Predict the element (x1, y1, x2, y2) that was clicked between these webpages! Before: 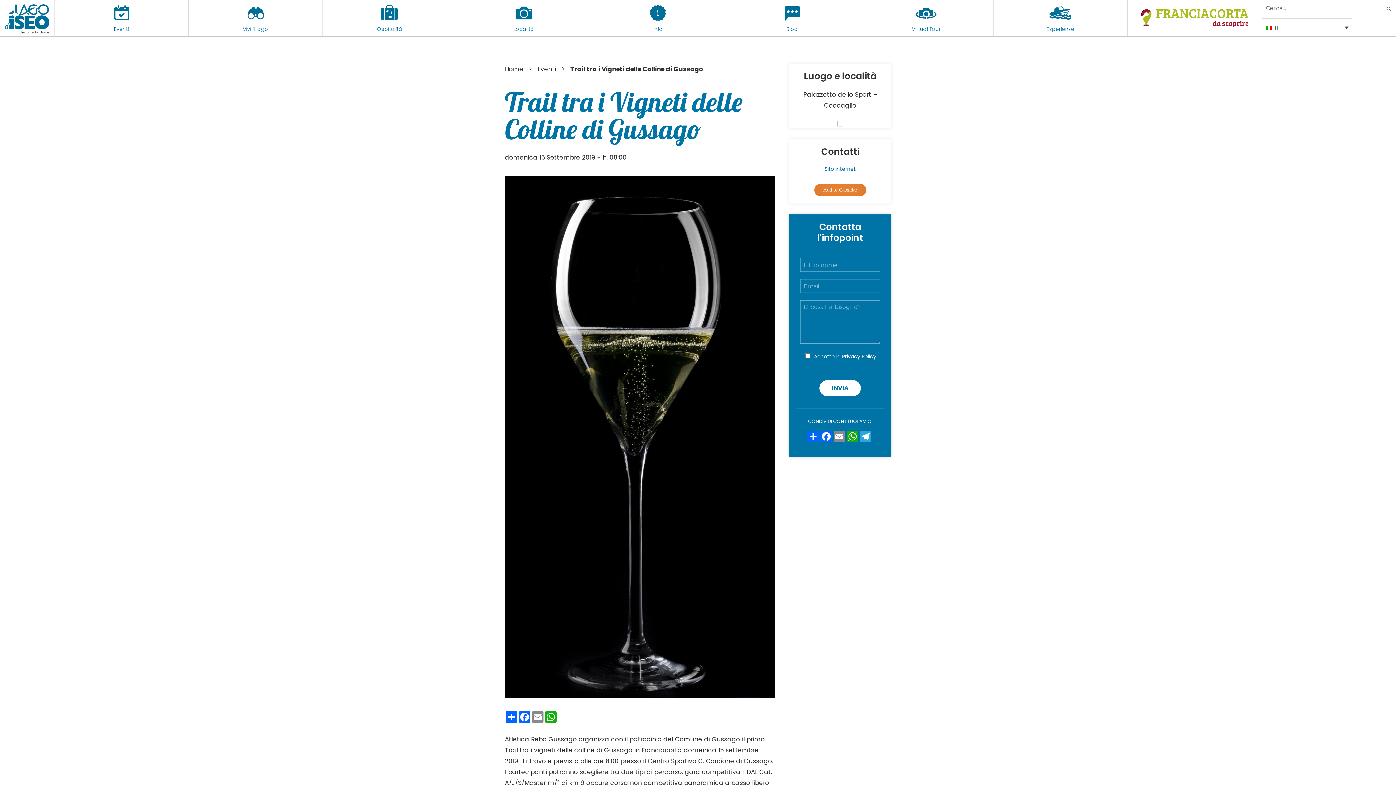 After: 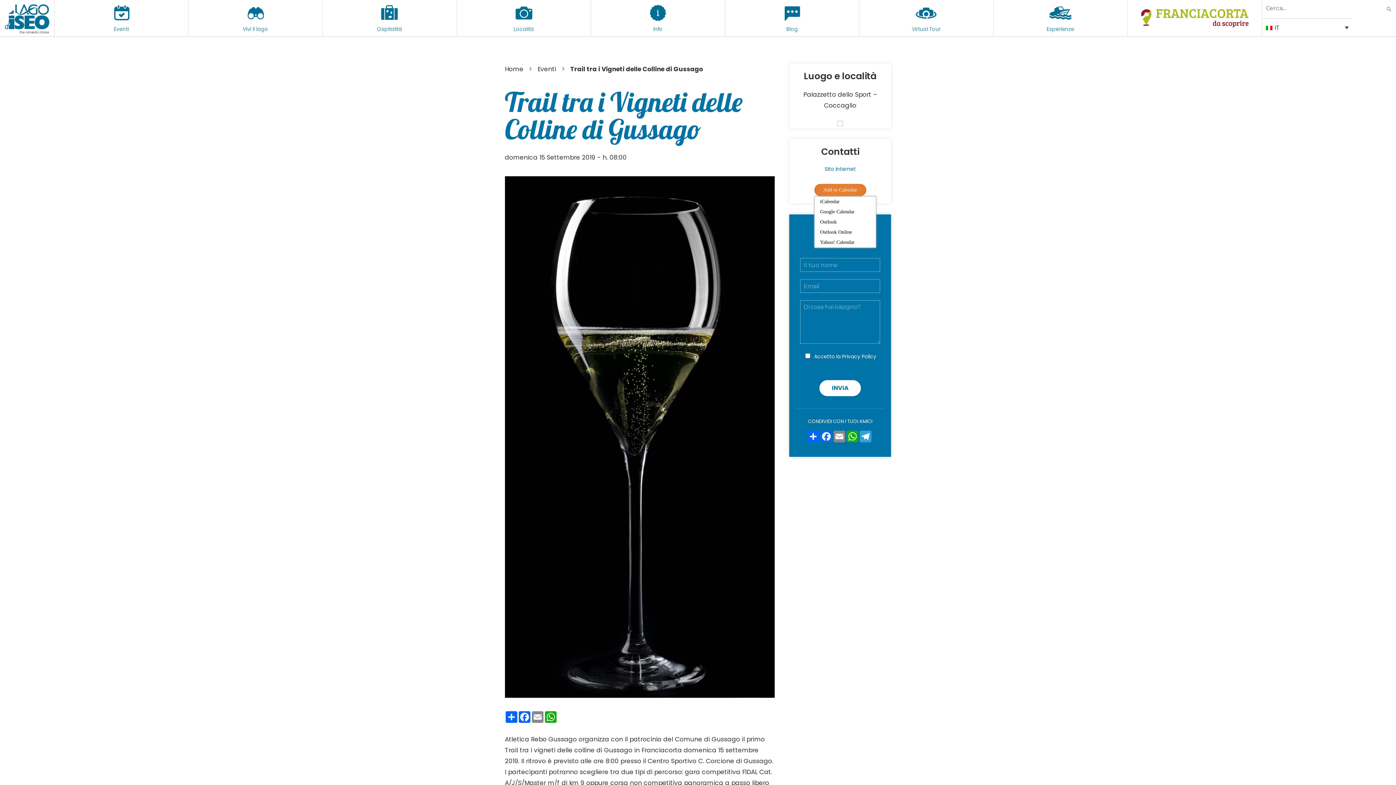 Action: label: Add to Calendar bbox: (814, 184, 866, 196)